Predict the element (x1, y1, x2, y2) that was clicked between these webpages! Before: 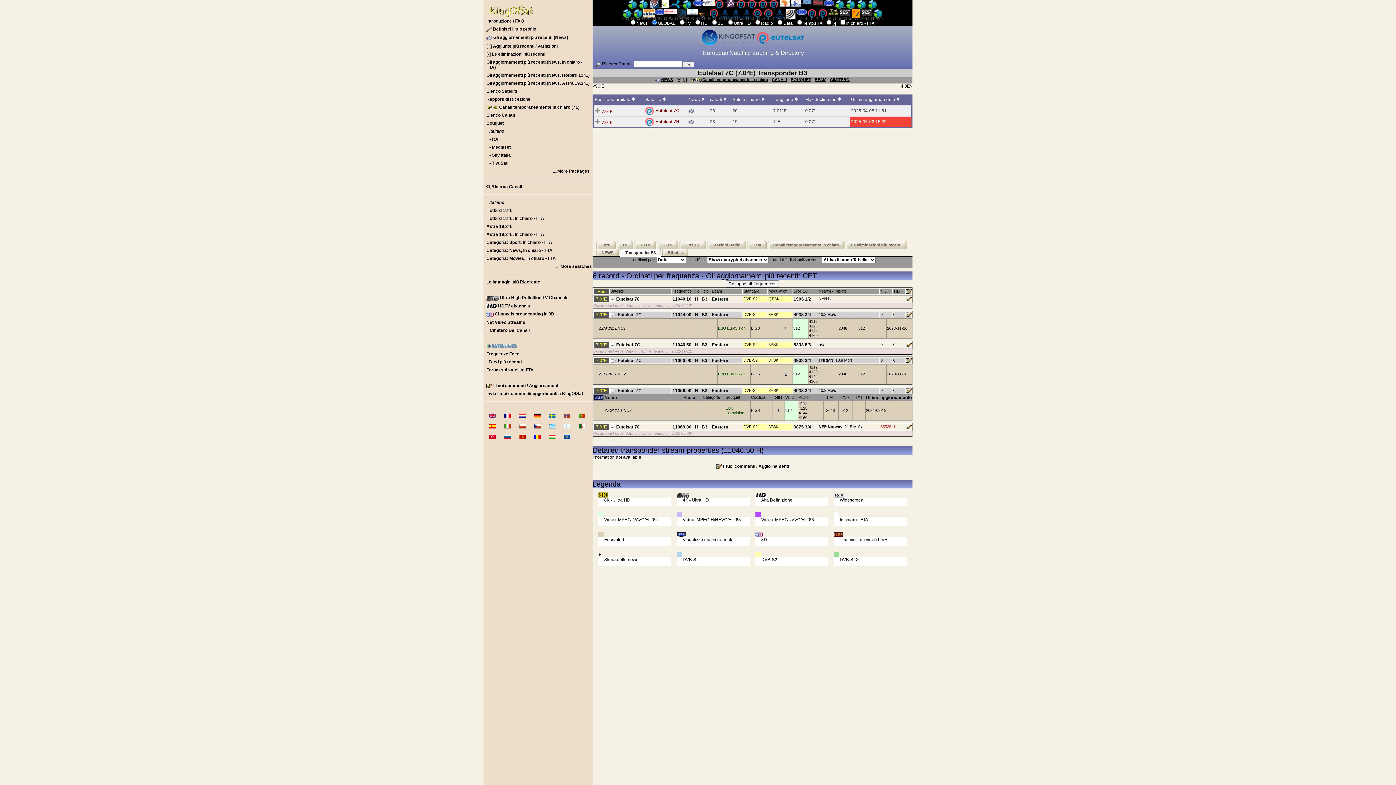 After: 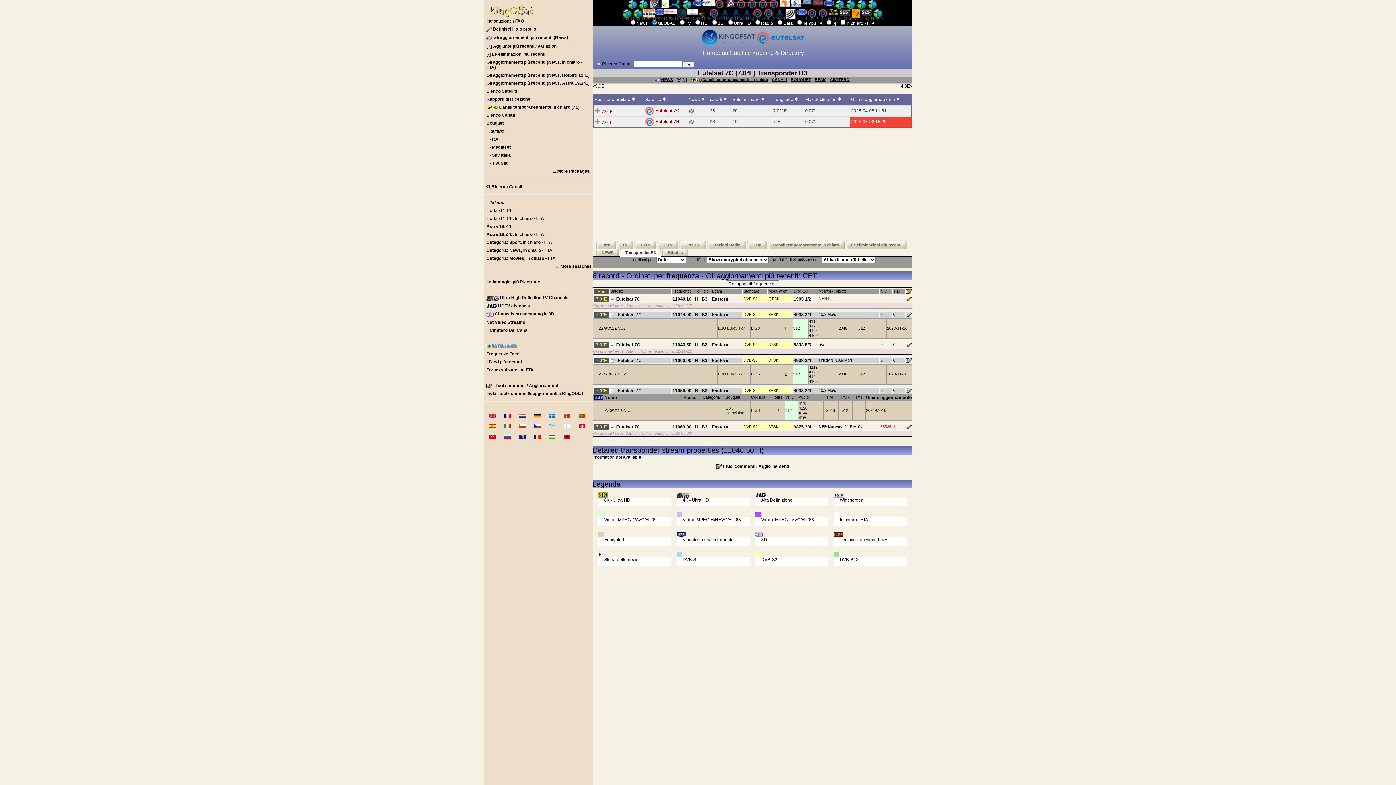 Action: label: Eutelsat 7C bbox: (617, 312, 641, 317)